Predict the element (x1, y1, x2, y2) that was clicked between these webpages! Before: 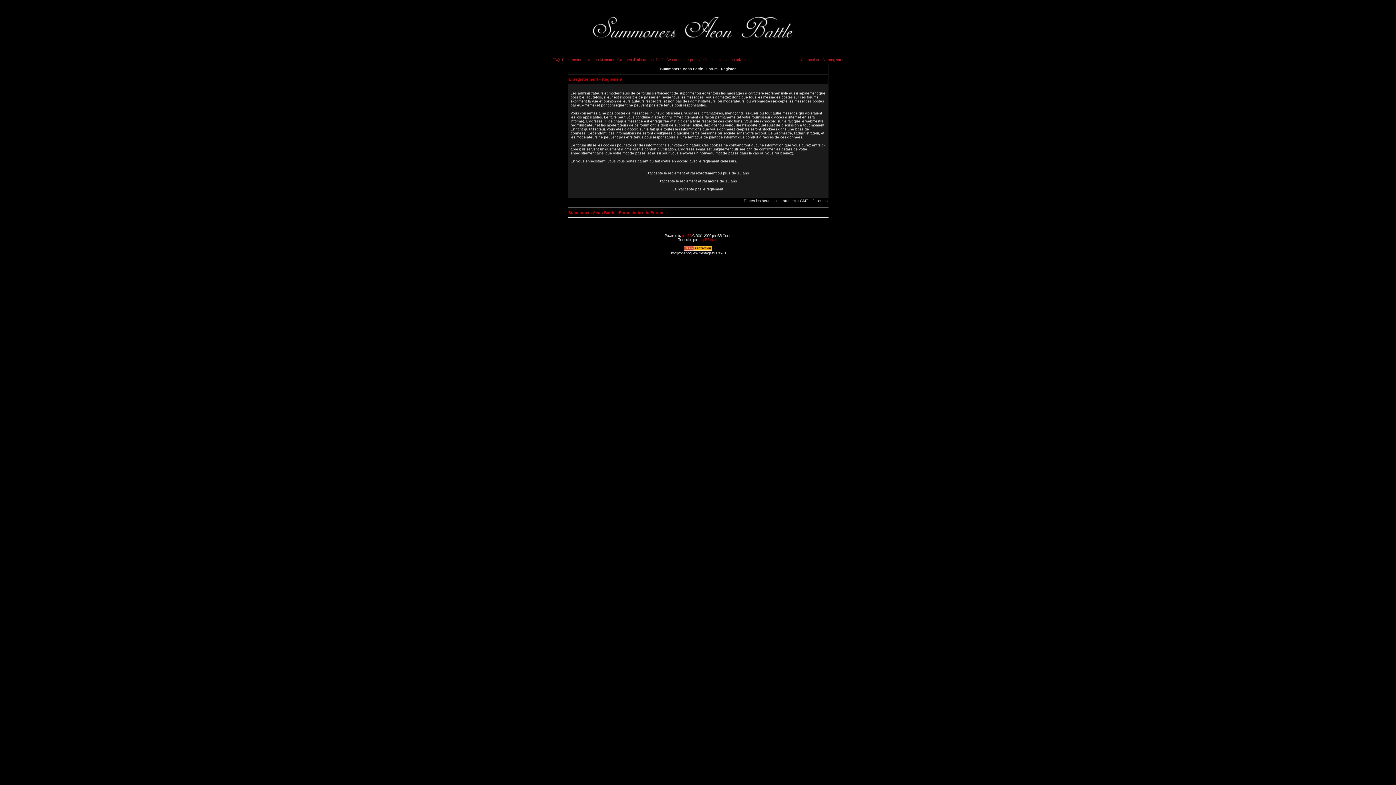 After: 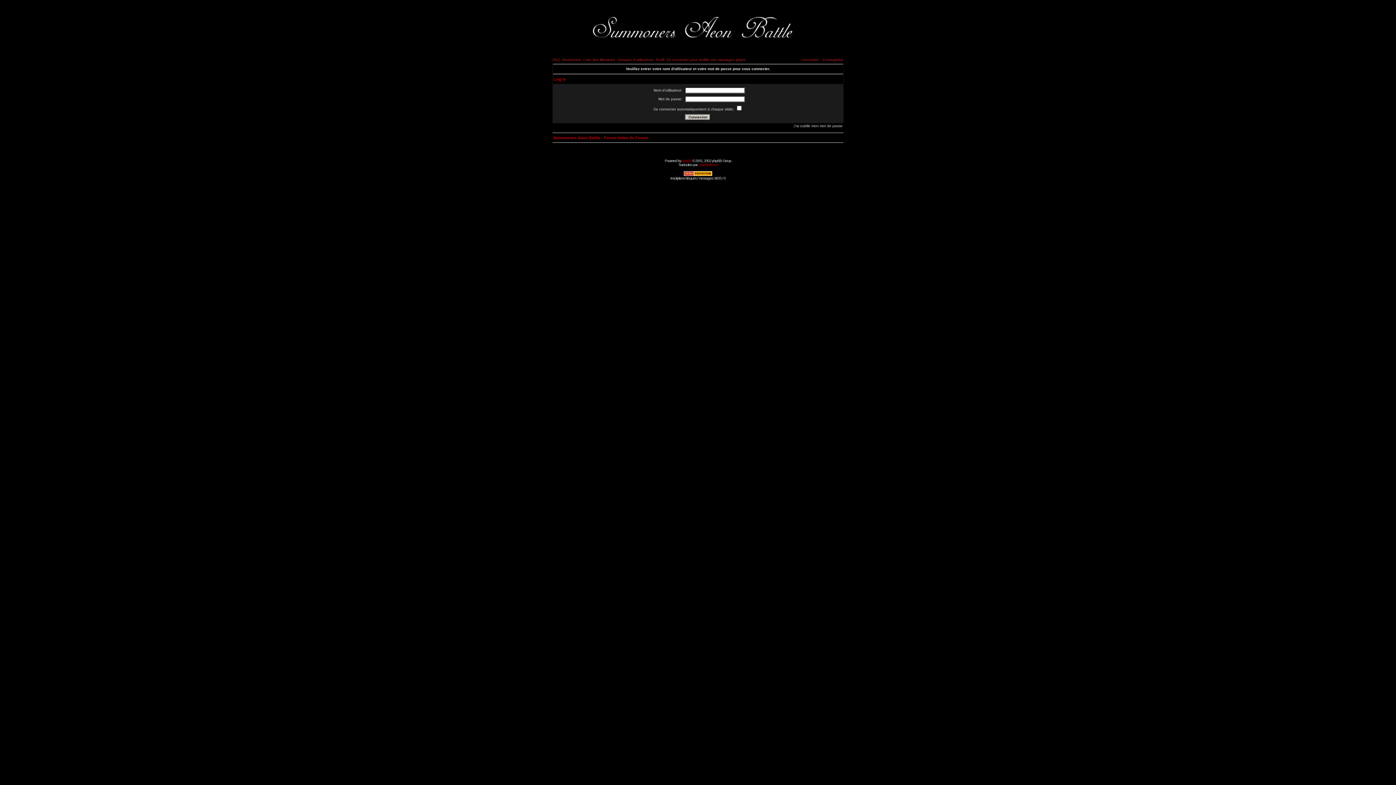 Action: bbox: (666, 57, 745, 61) label: Se connecter pour vérifier ses messages privés